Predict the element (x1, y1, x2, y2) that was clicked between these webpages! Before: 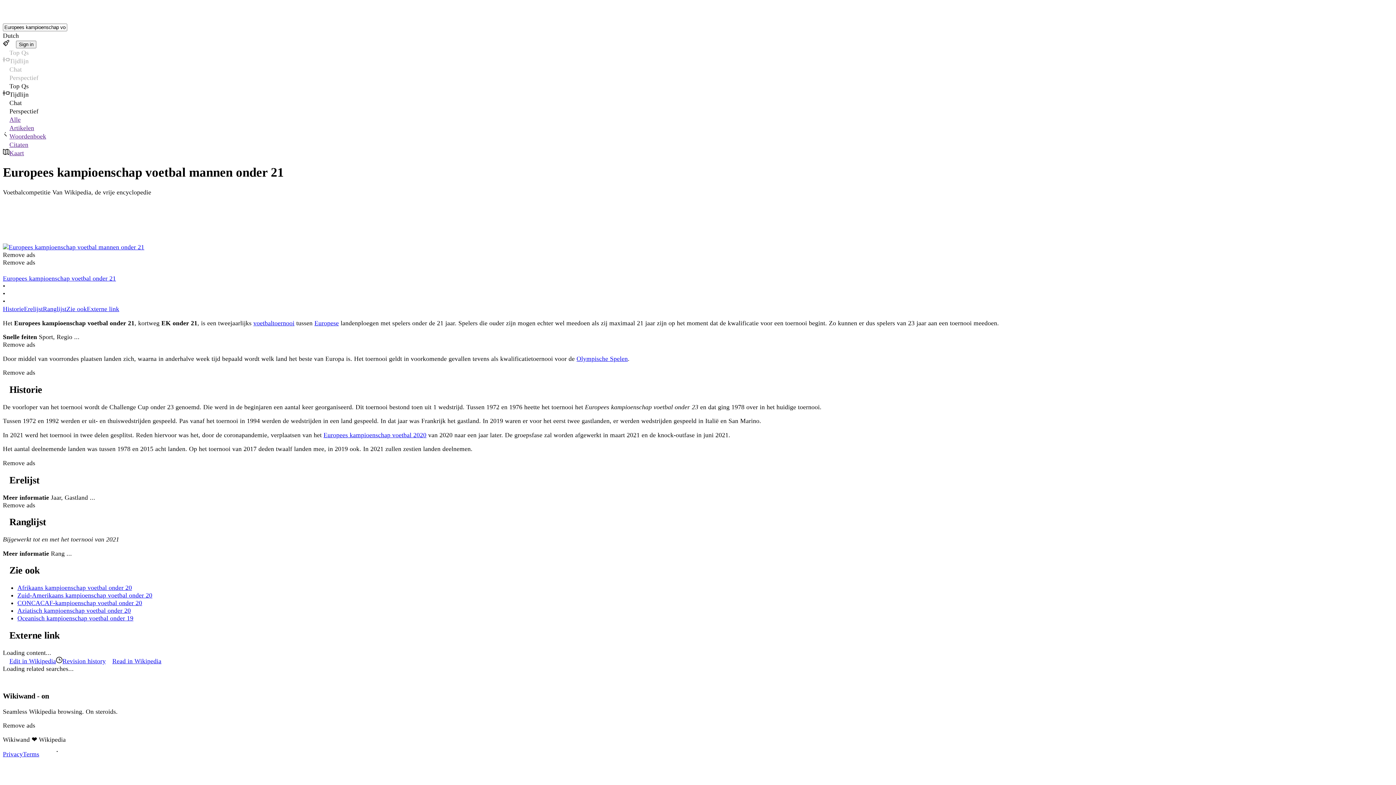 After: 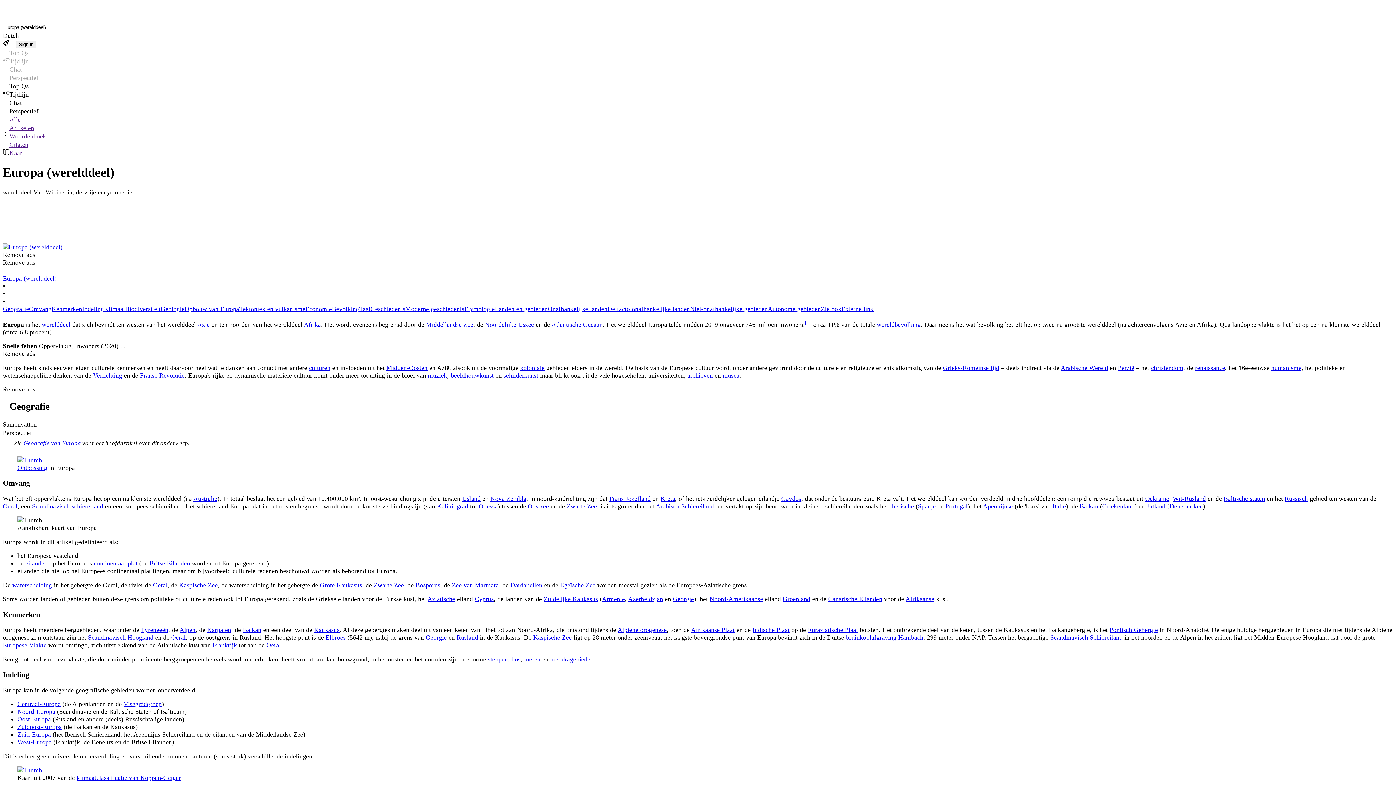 Action: label: Europese bbox: (314, 319, 338, 326)